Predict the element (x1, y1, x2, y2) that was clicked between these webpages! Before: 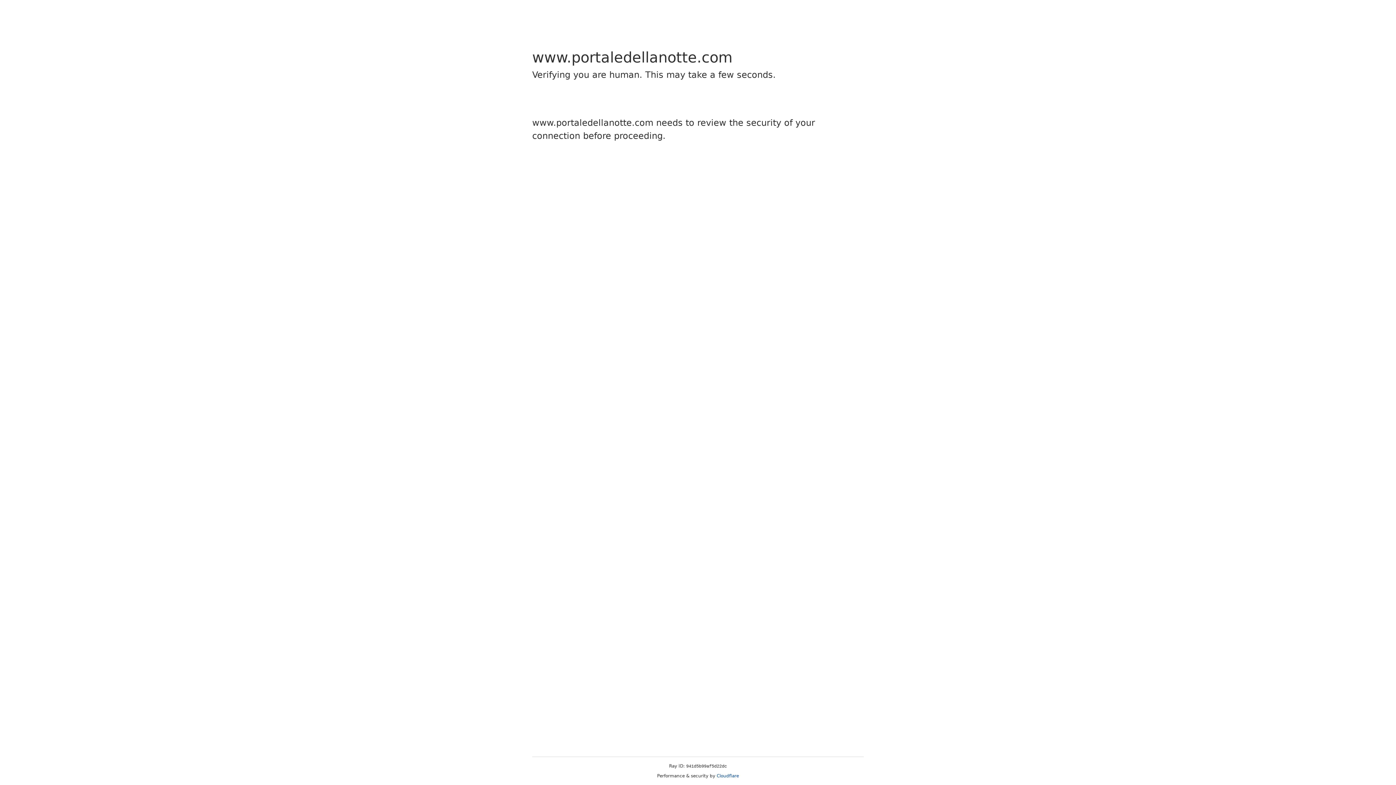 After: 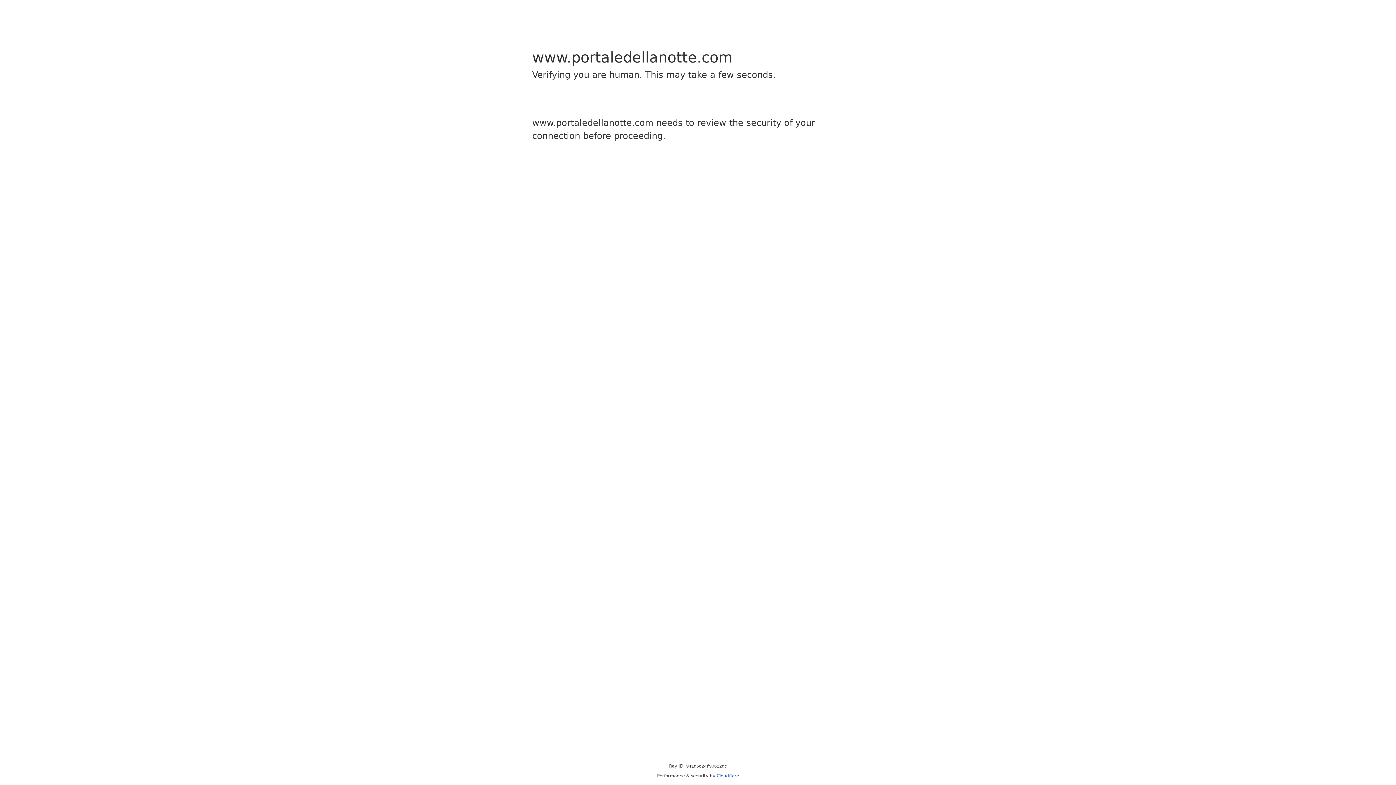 Action: label: Cloudflare bbox: (716, 773, 739, 778)